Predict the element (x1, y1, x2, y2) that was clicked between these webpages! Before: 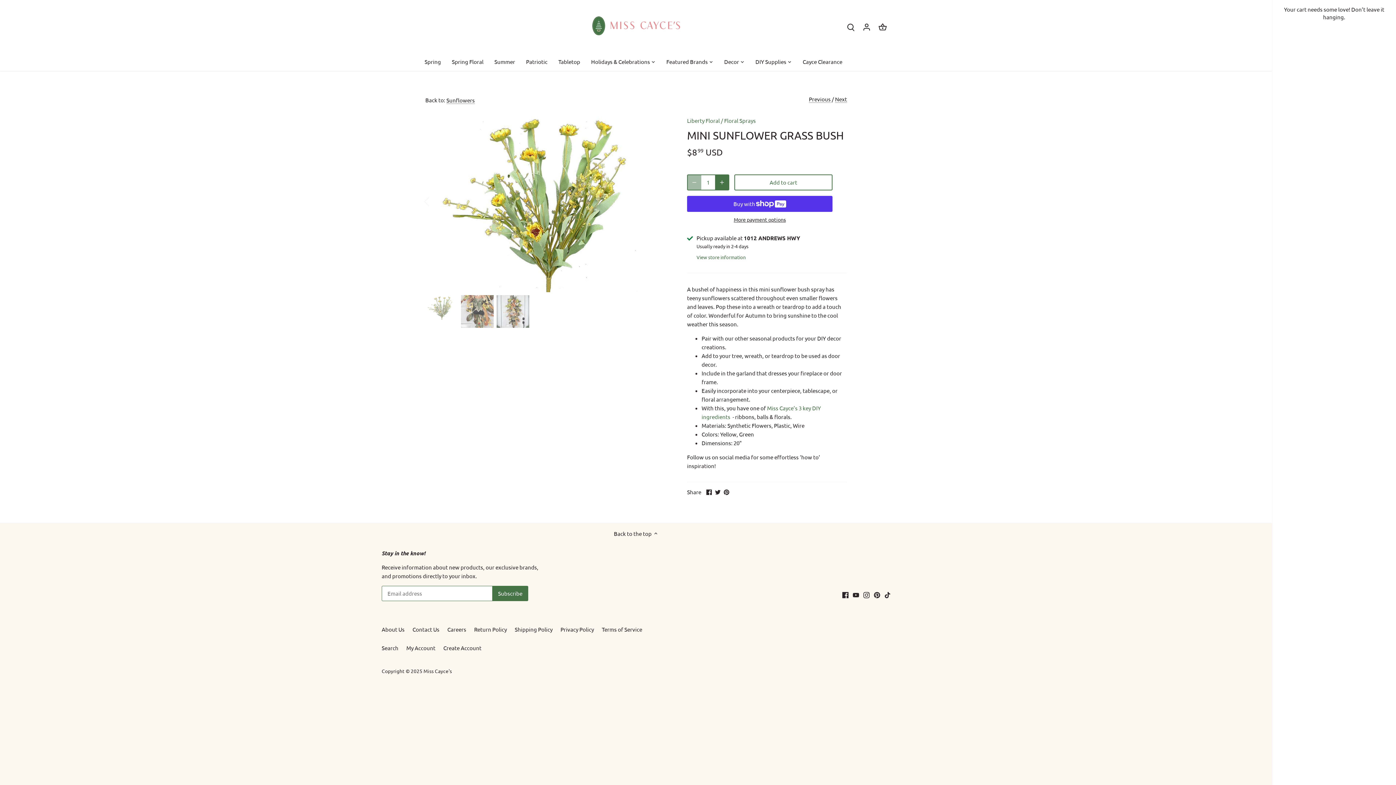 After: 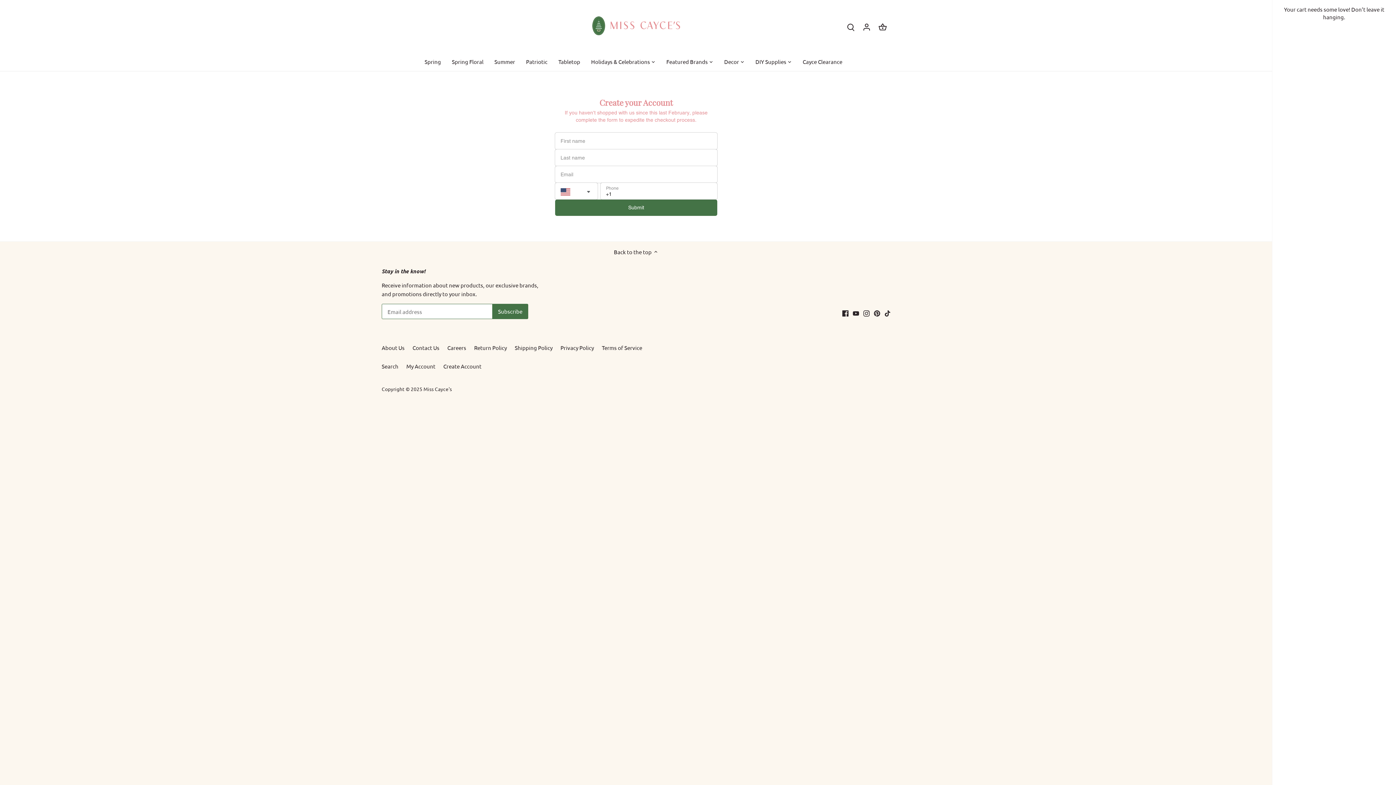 Action: label: Create Account bbox: (443, 644, 481, 652)